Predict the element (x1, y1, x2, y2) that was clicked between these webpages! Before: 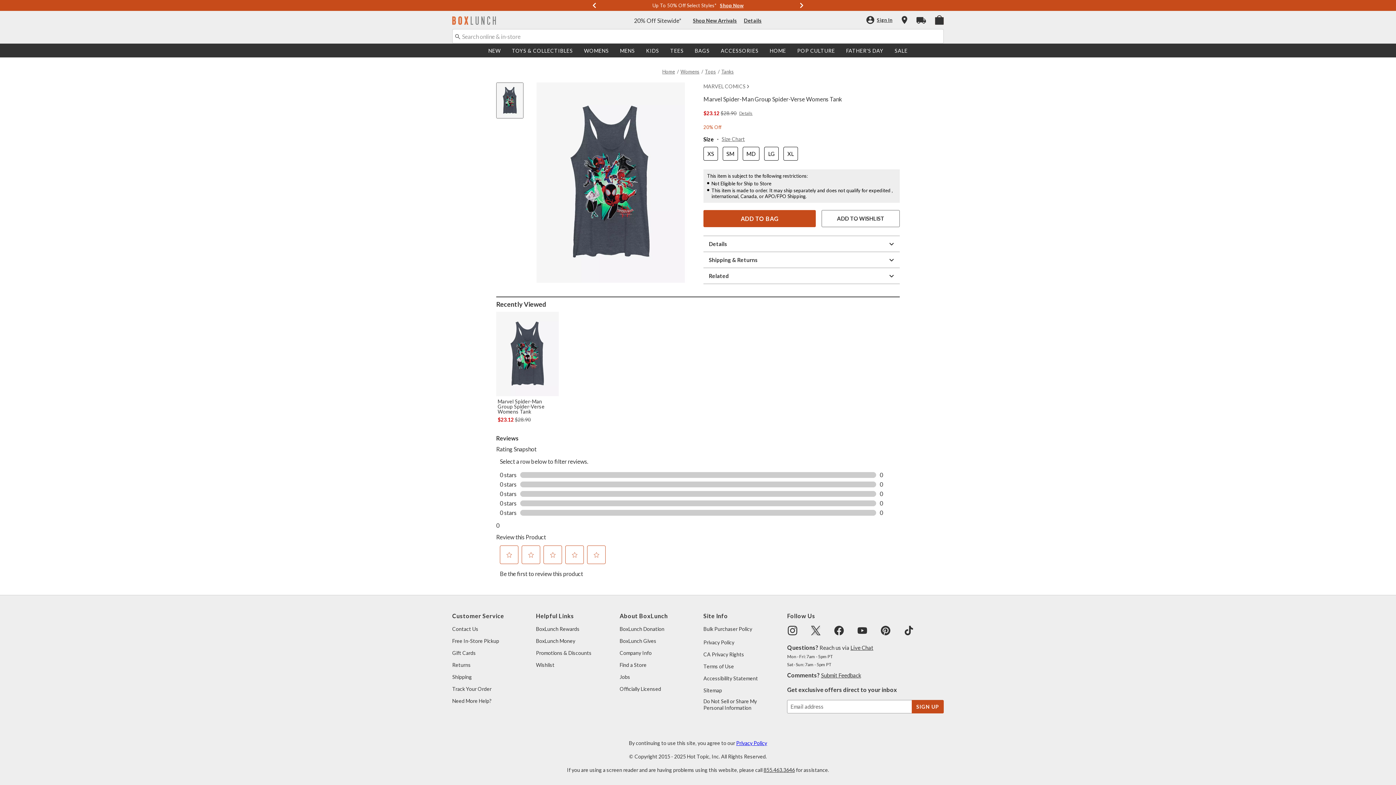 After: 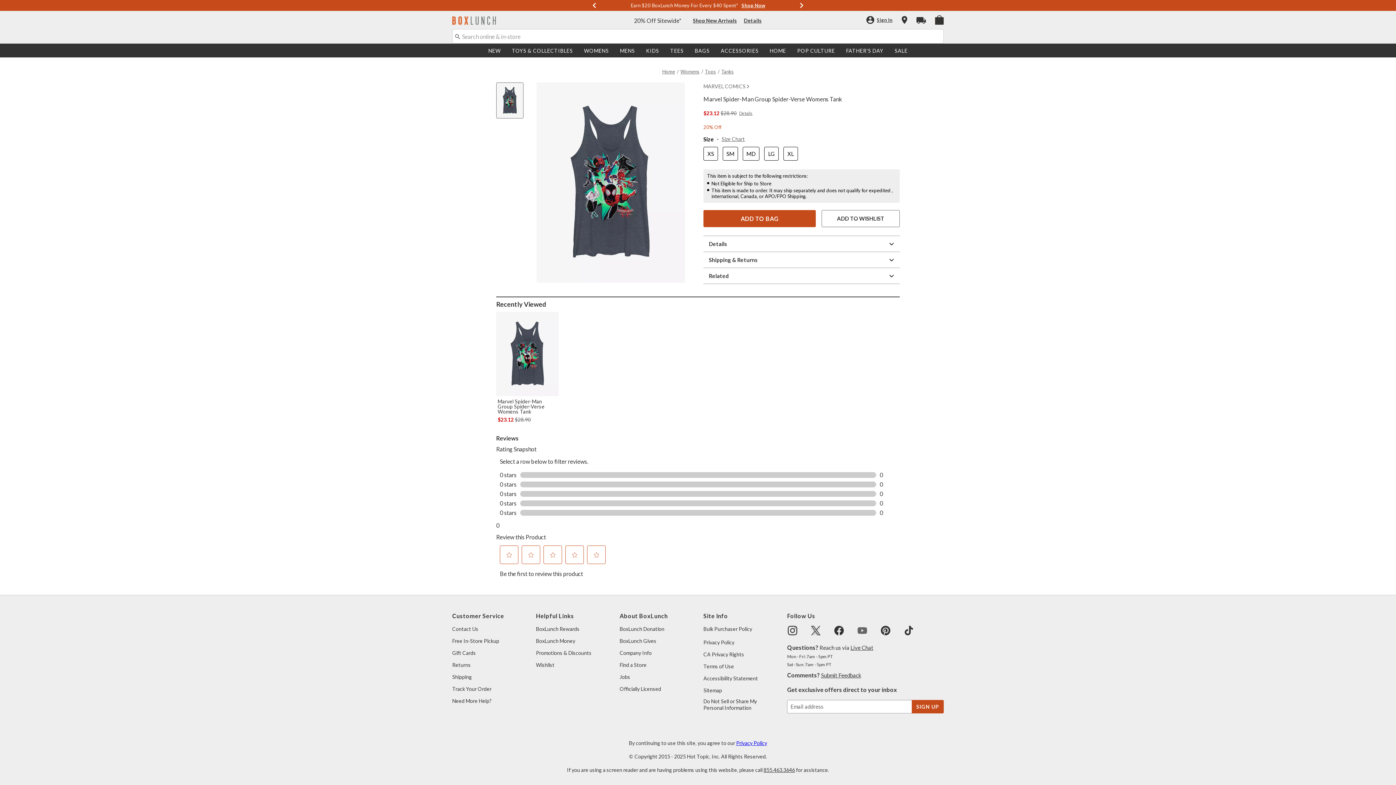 Action: bbox: (857, 625, 868, 636)